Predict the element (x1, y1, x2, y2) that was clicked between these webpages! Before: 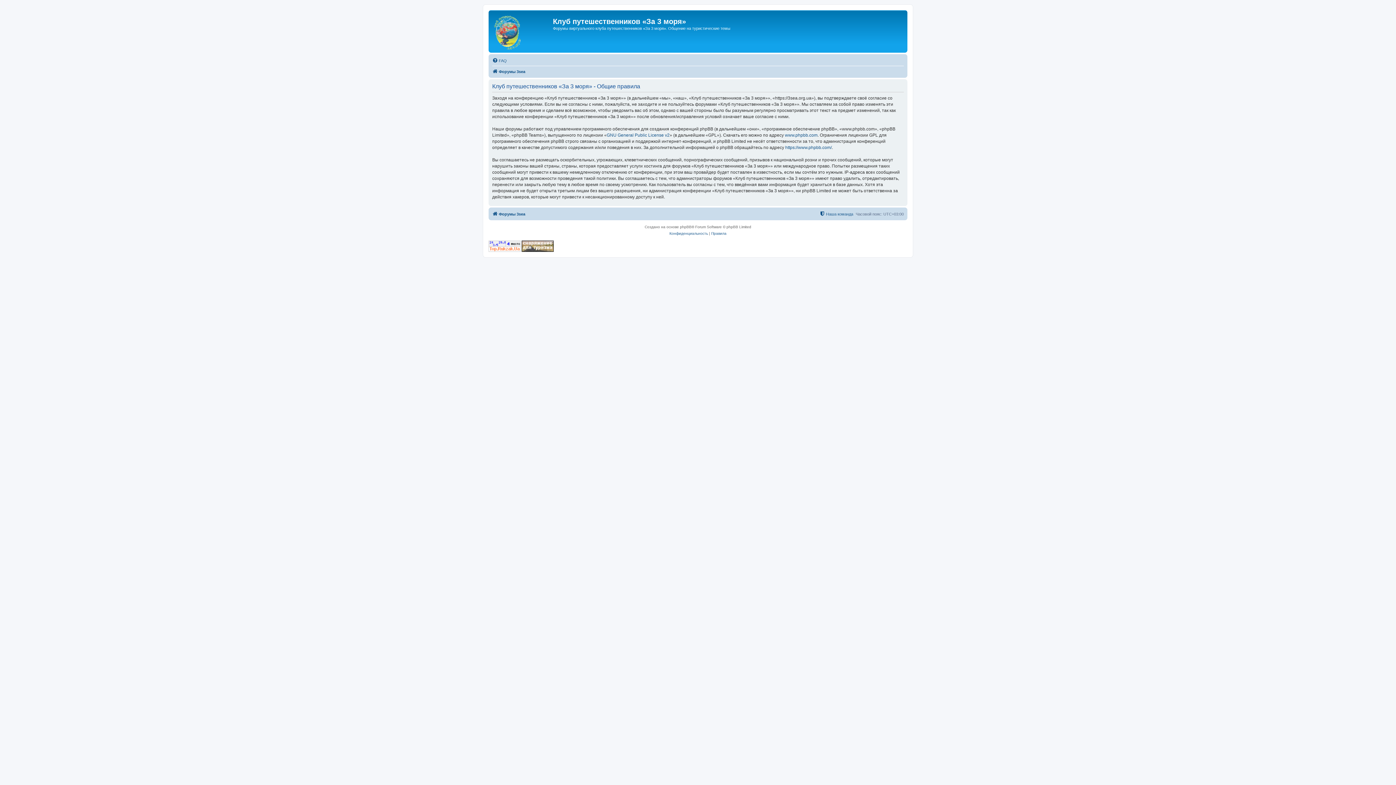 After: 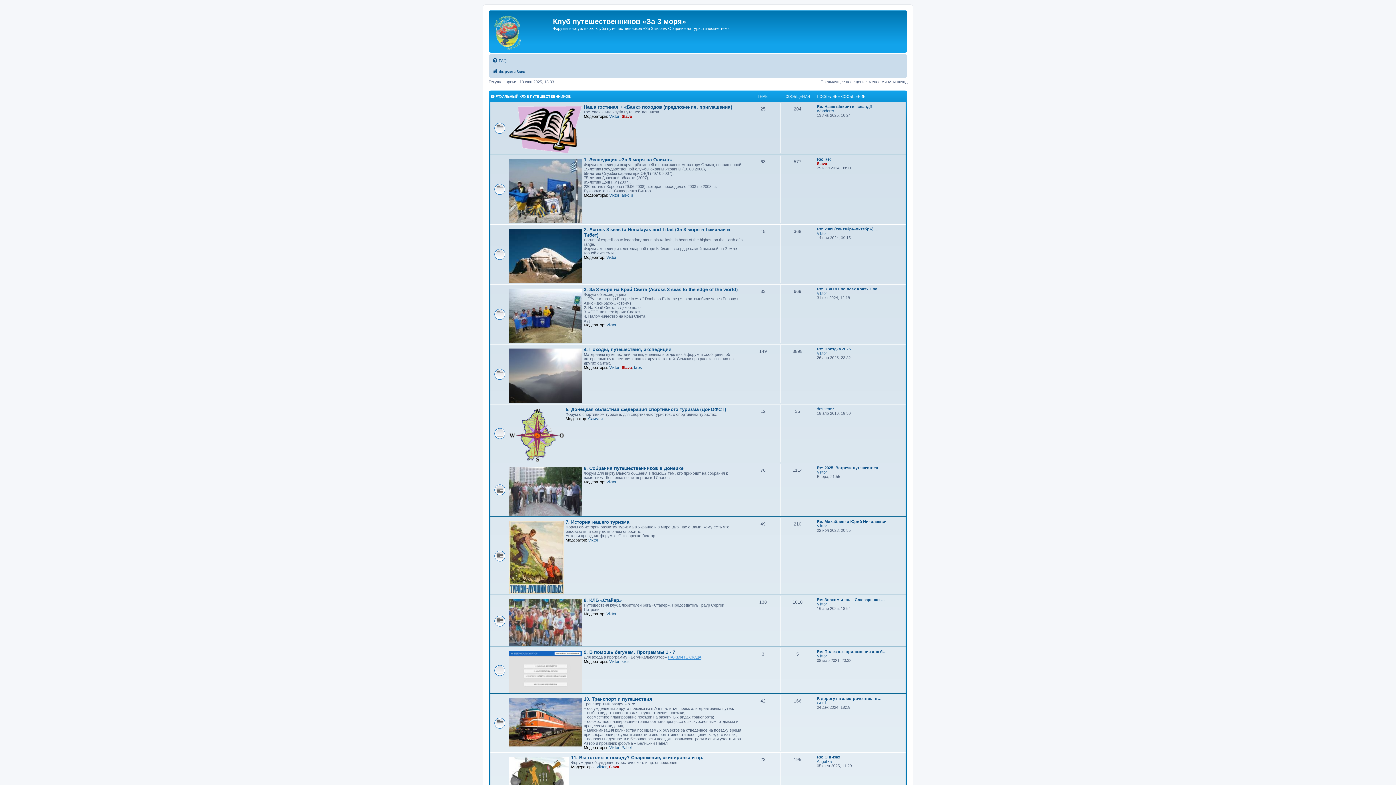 Action: bbox: (490, 12, 553, 50)